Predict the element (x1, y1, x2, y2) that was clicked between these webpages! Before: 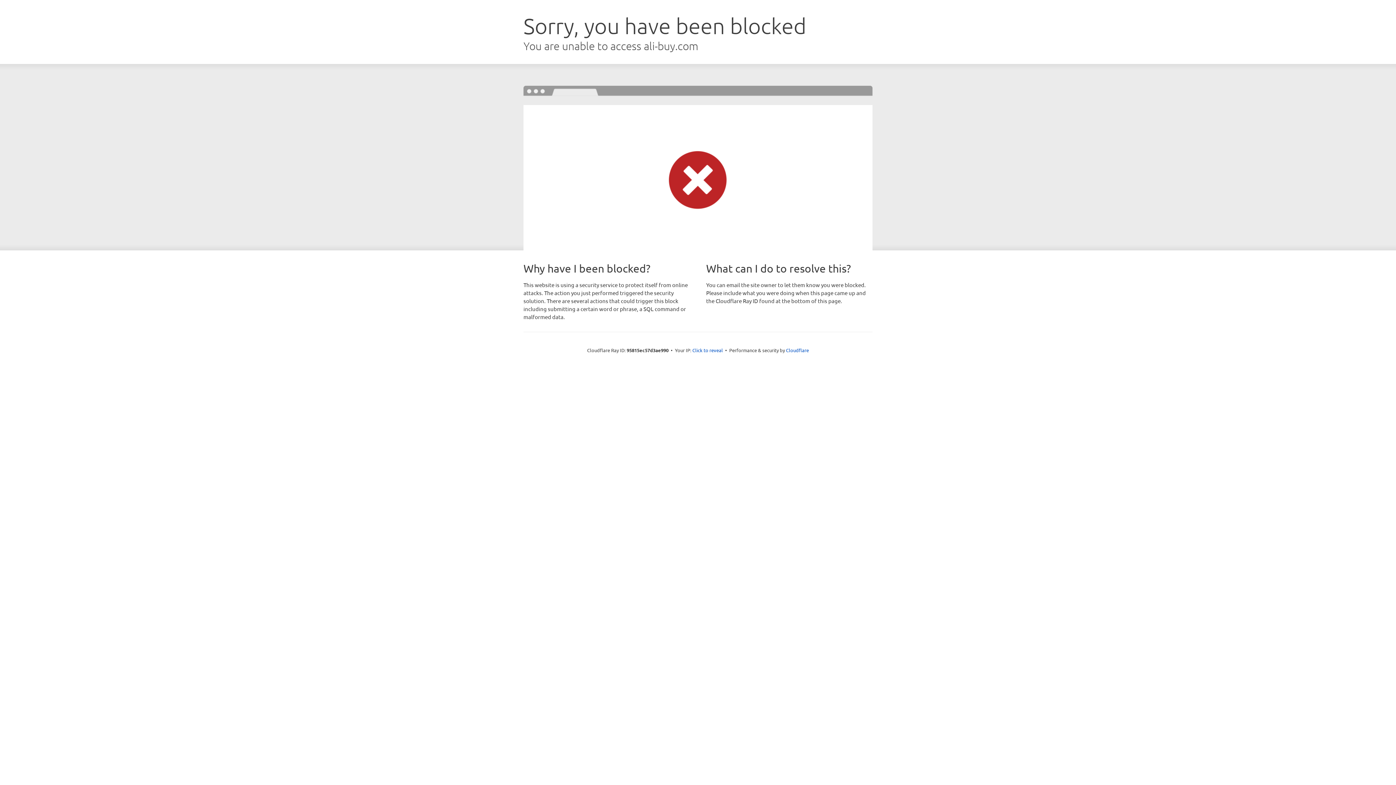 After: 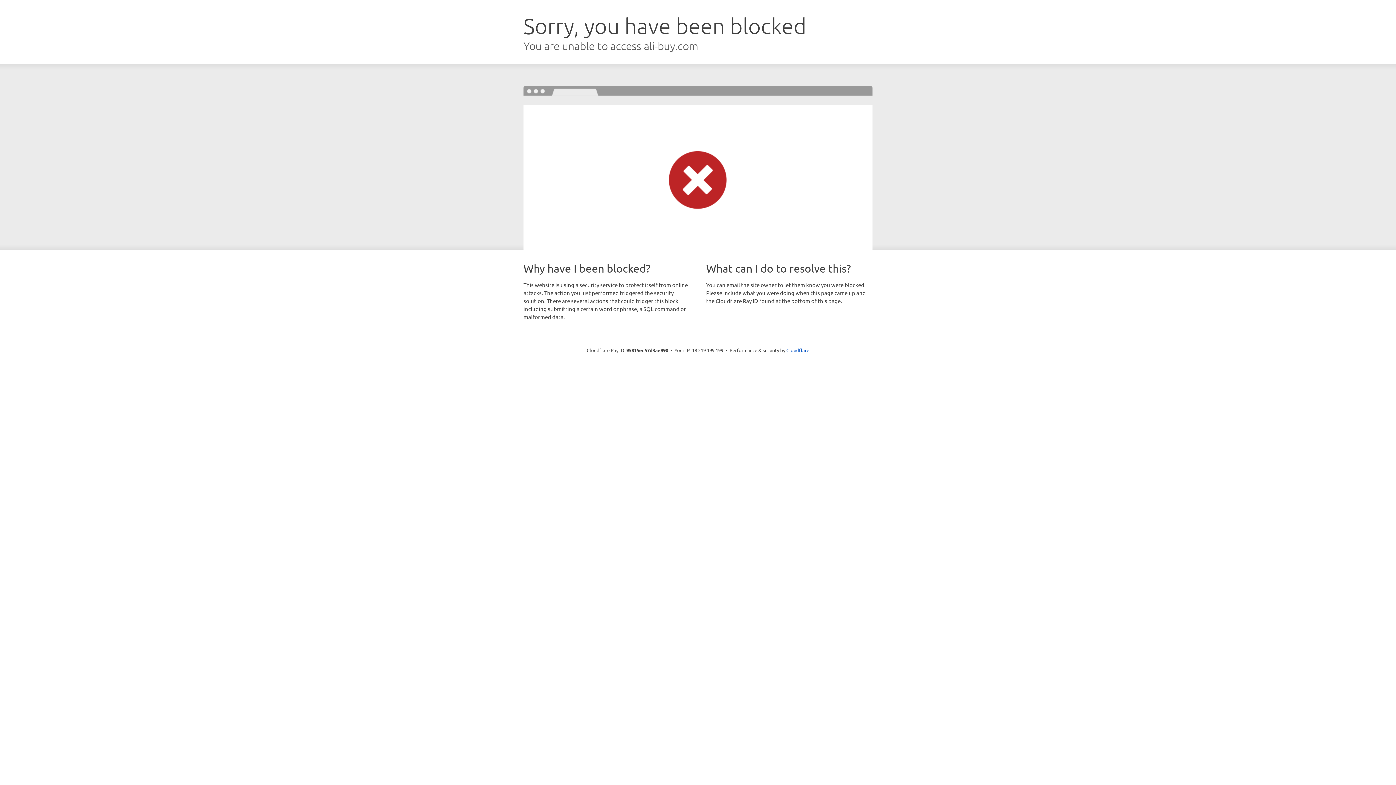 Action: bbox: (692, 346, 723, 353) label: Click to reveal